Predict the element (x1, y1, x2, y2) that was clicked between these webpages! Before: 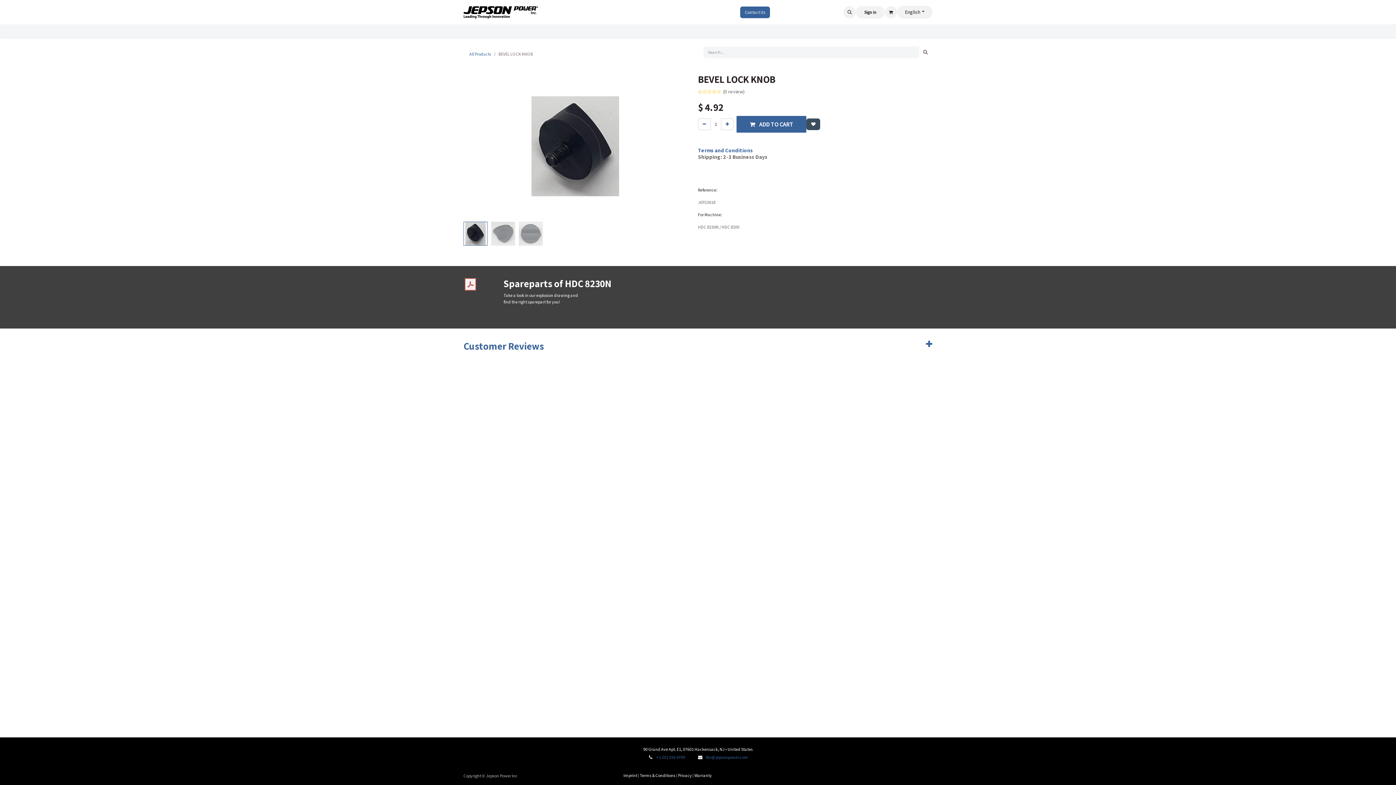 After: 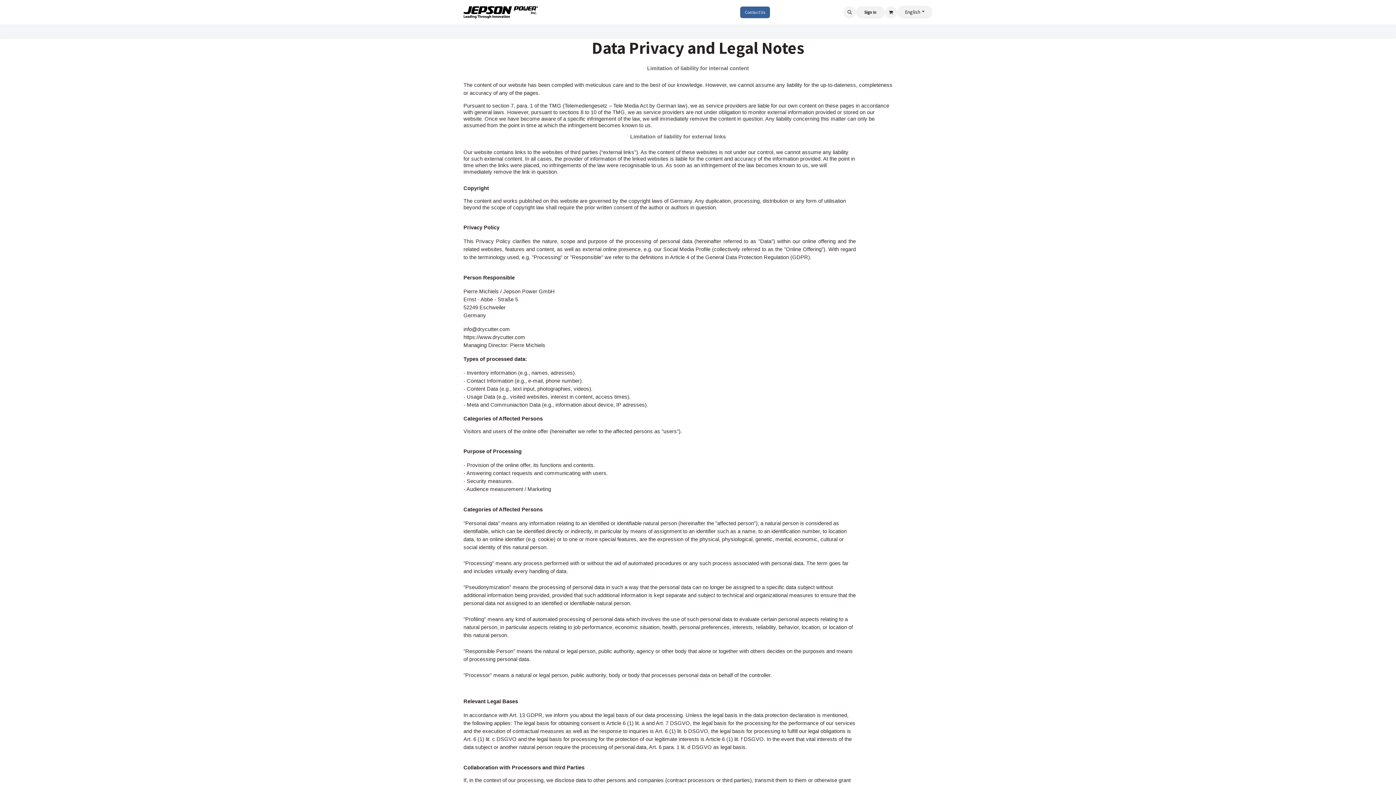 Action: bbox: (678, 773, 692, 778) label: ​Privacy